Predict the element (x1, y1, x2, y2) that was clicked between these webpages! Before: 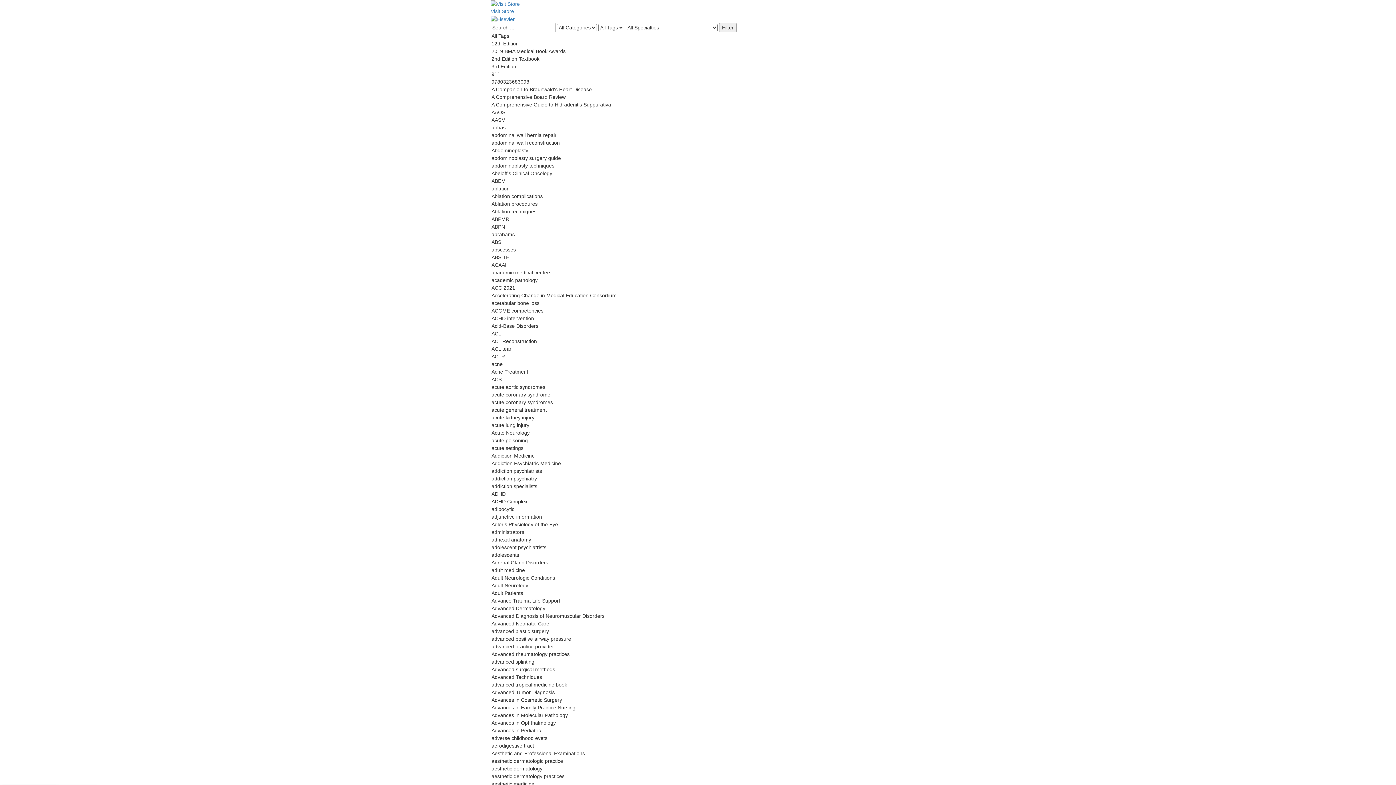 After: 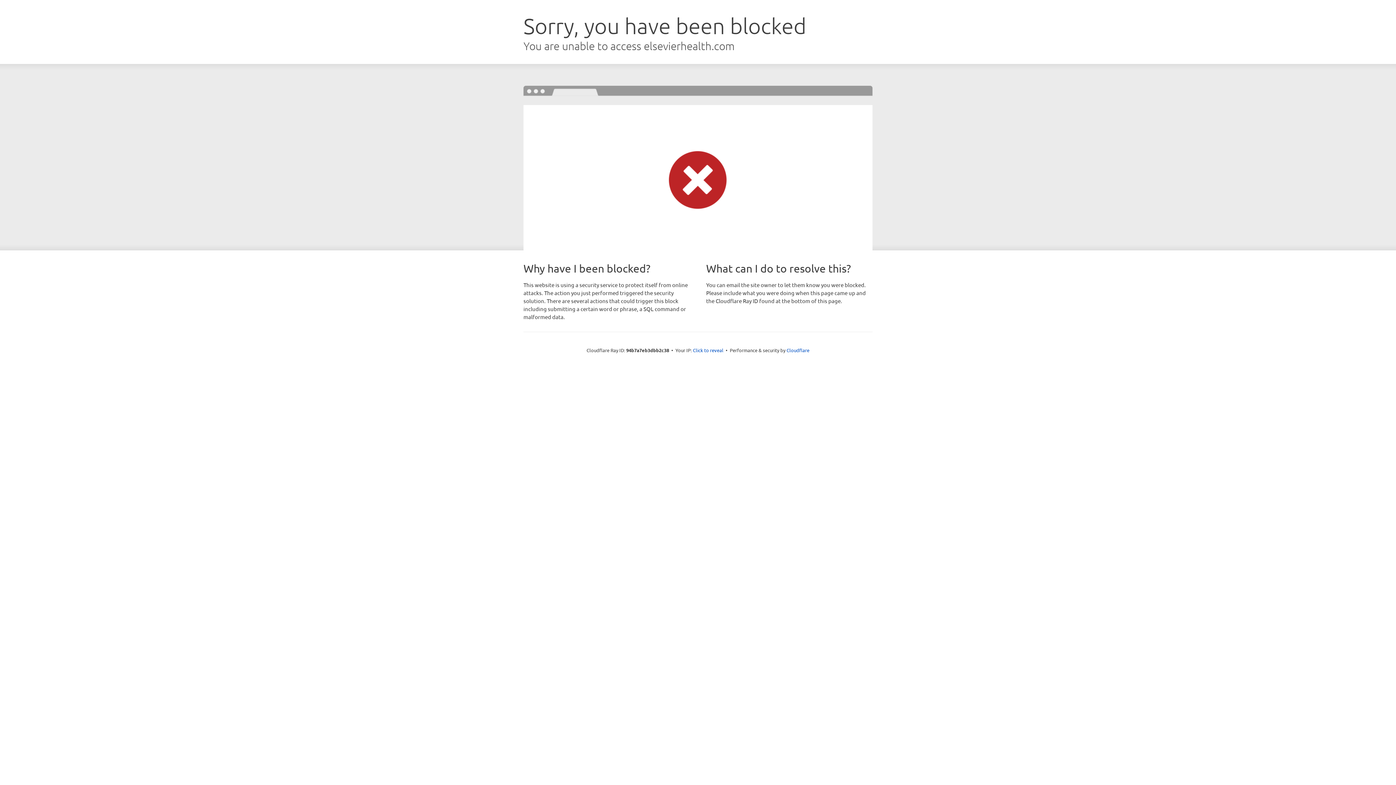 Action: bbox: (490, 0, 905, 15) label: Visit Store